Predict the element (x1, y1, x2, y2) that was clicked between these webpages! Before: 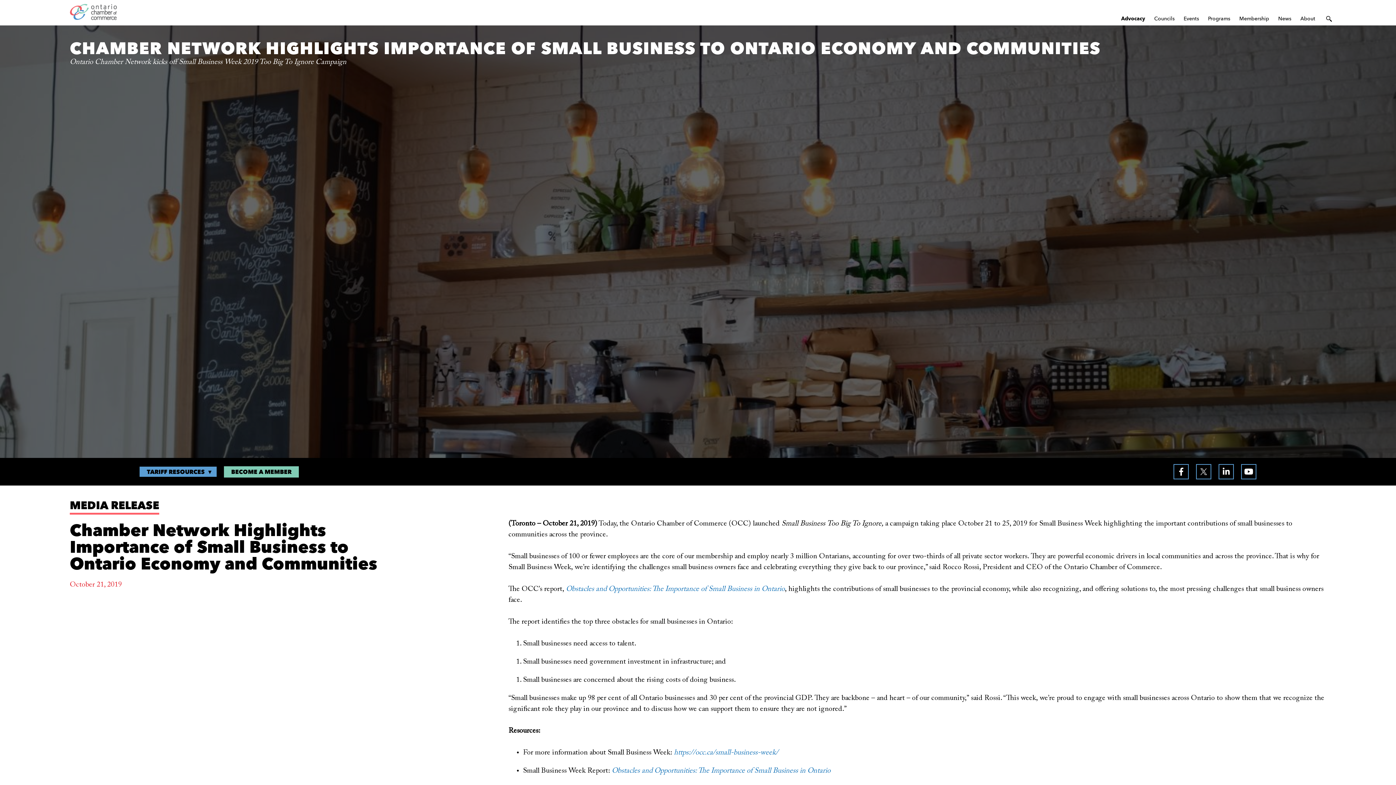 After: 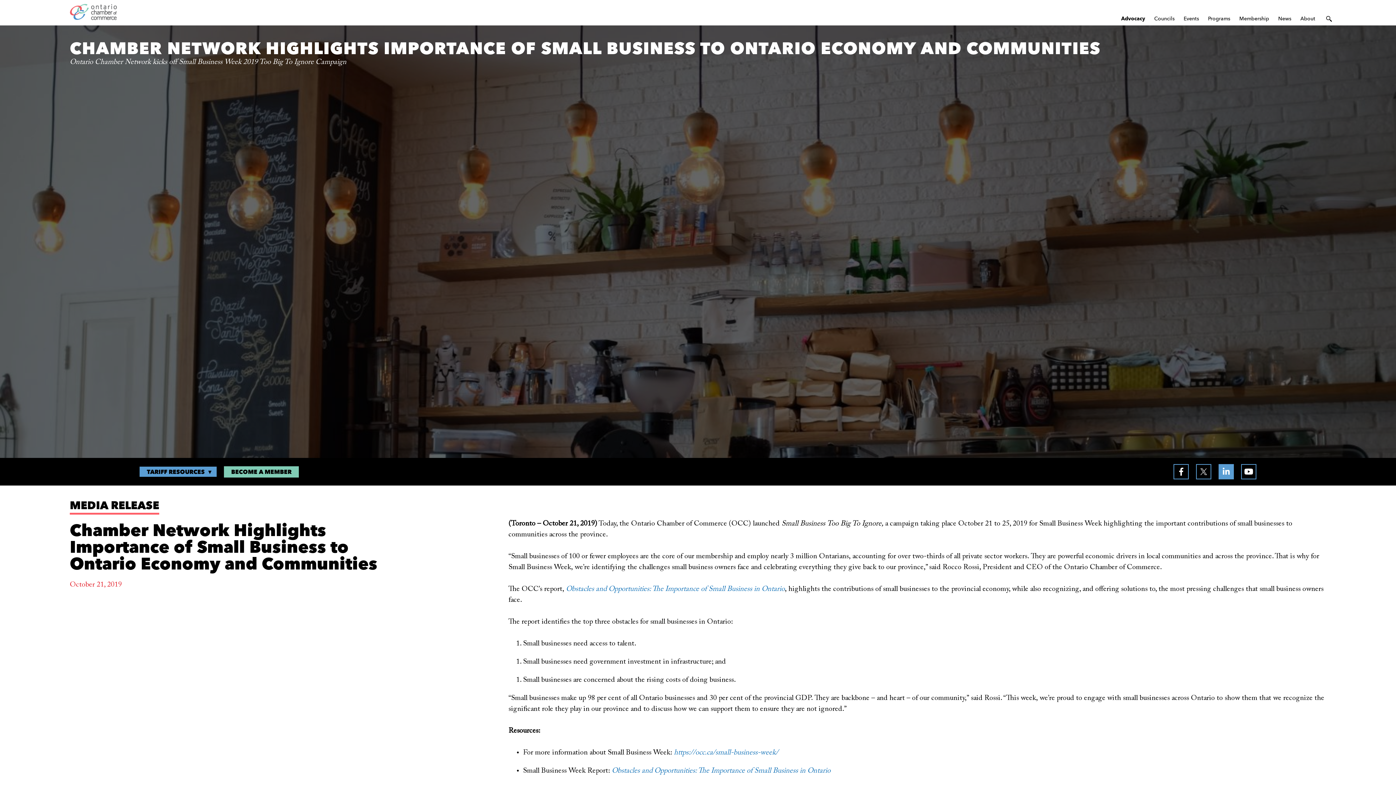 Action: label: LinkedIn bbox: (1218, 464, 1234, 479)